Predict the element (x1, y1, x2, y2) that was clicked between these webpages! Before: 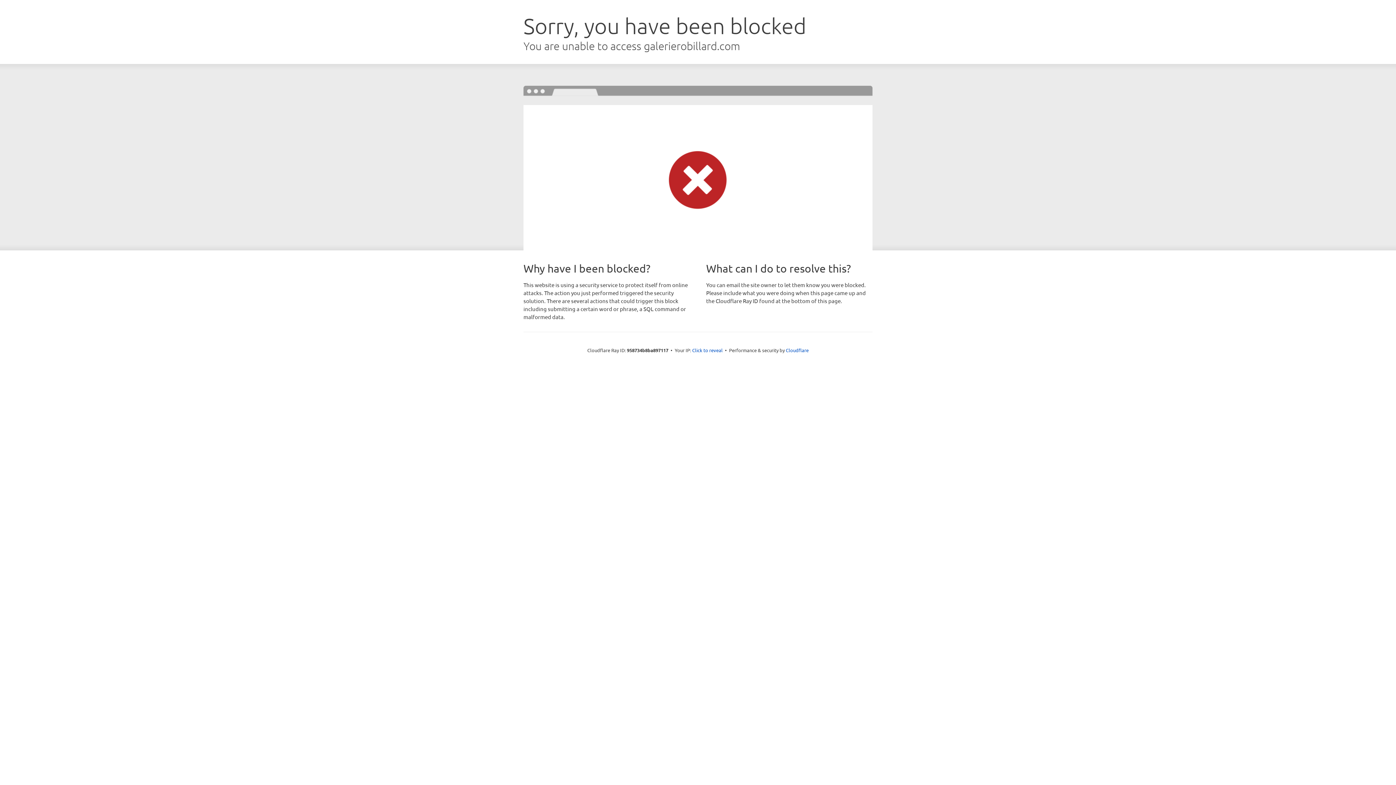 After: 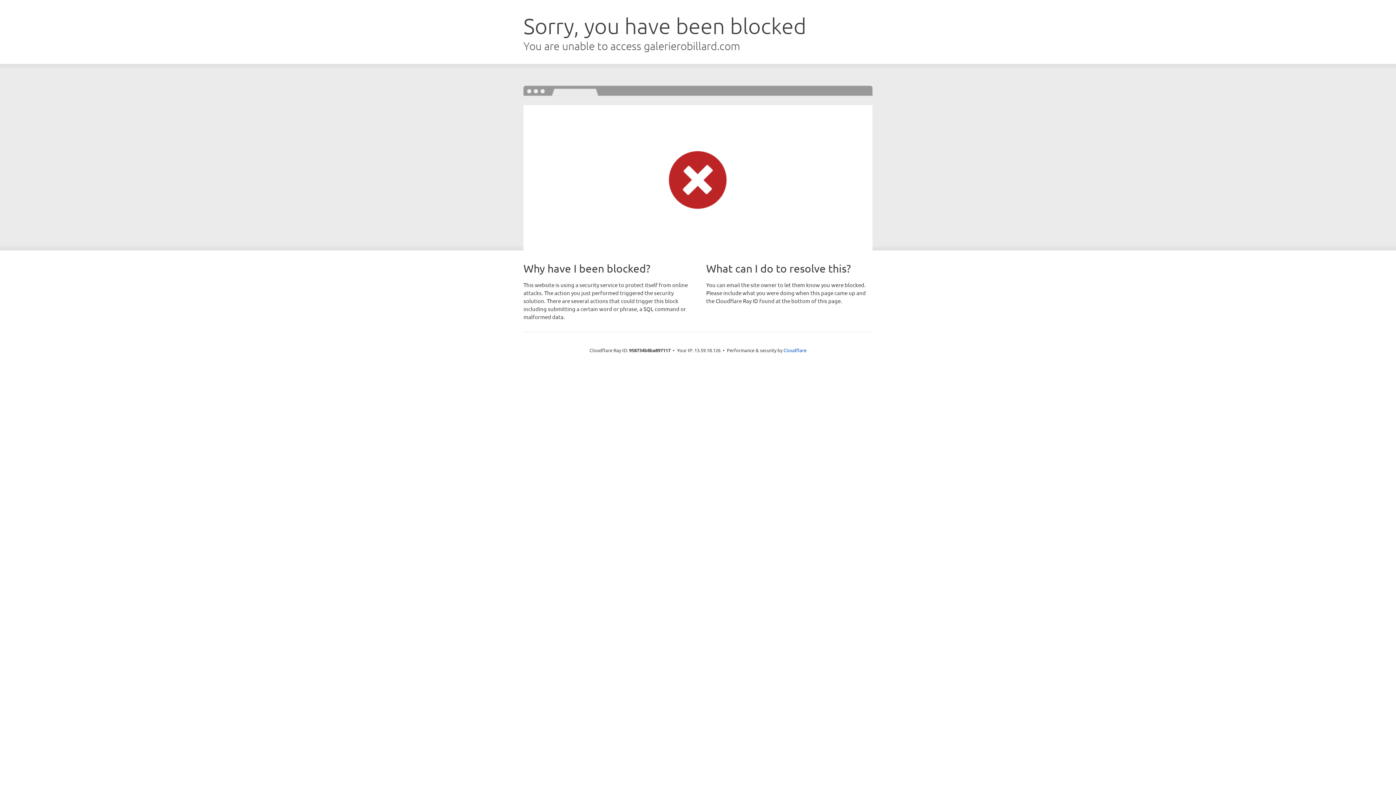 Action: label: Click to reveal bbox: (692, 346, 722, 353)